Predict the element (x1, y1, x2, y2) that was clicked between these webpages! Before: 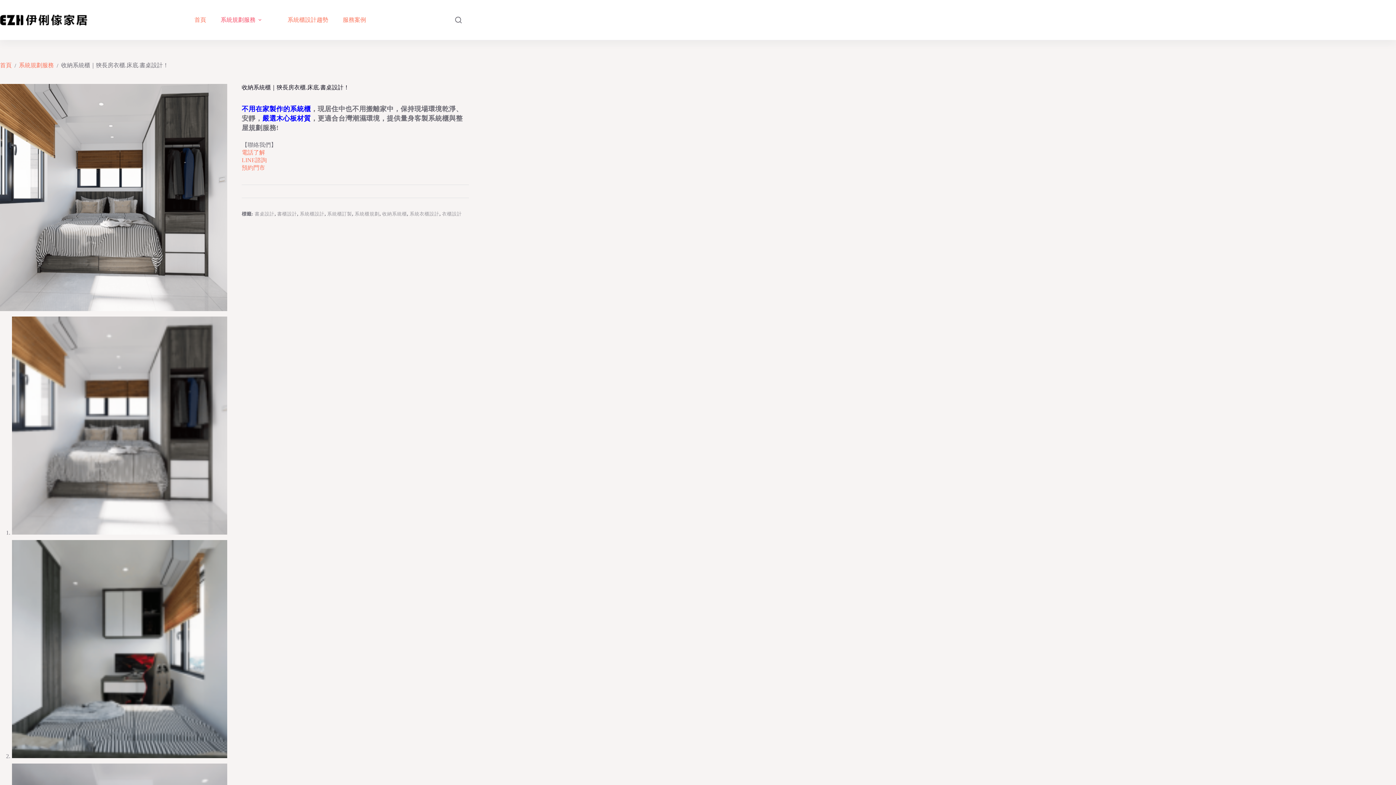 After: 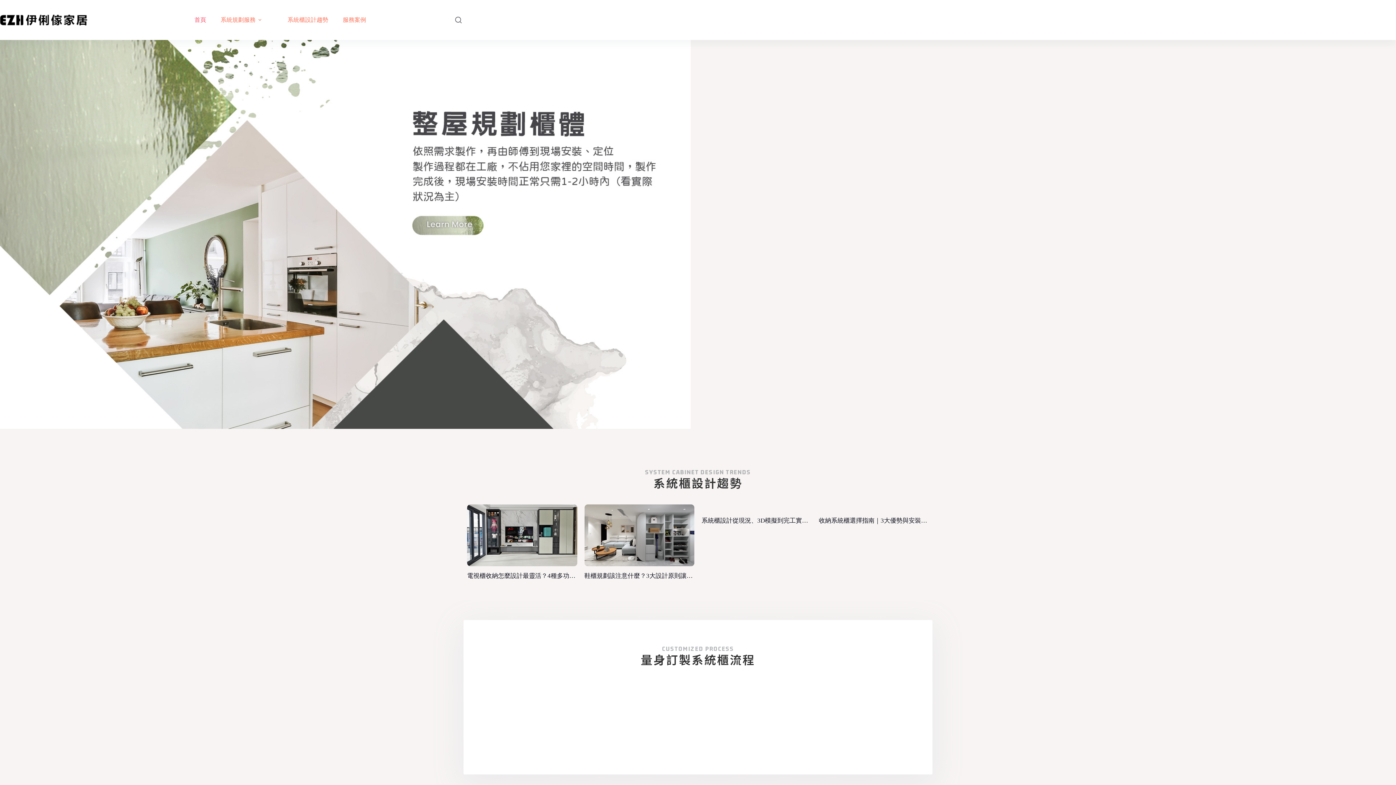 Action: bbox: (0, 14, 87, 25)